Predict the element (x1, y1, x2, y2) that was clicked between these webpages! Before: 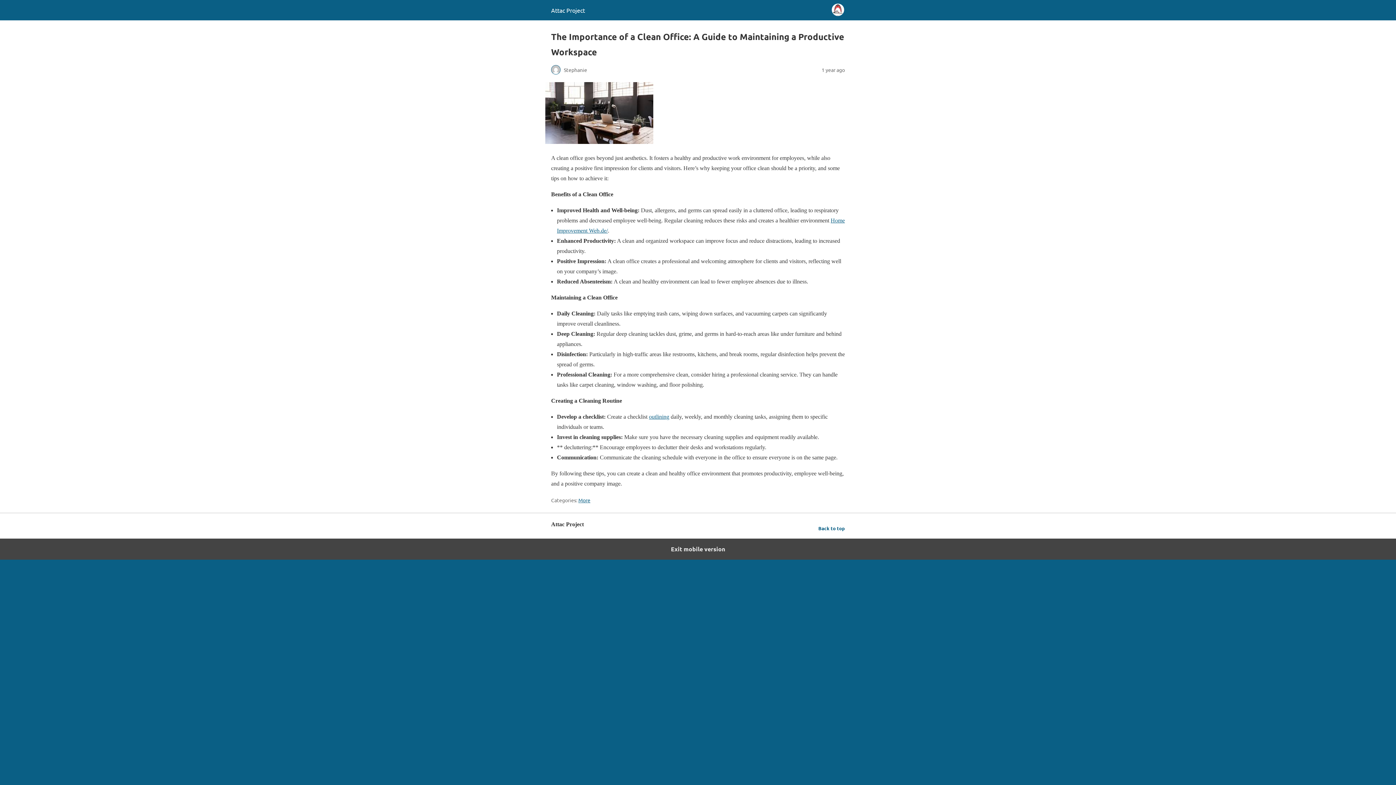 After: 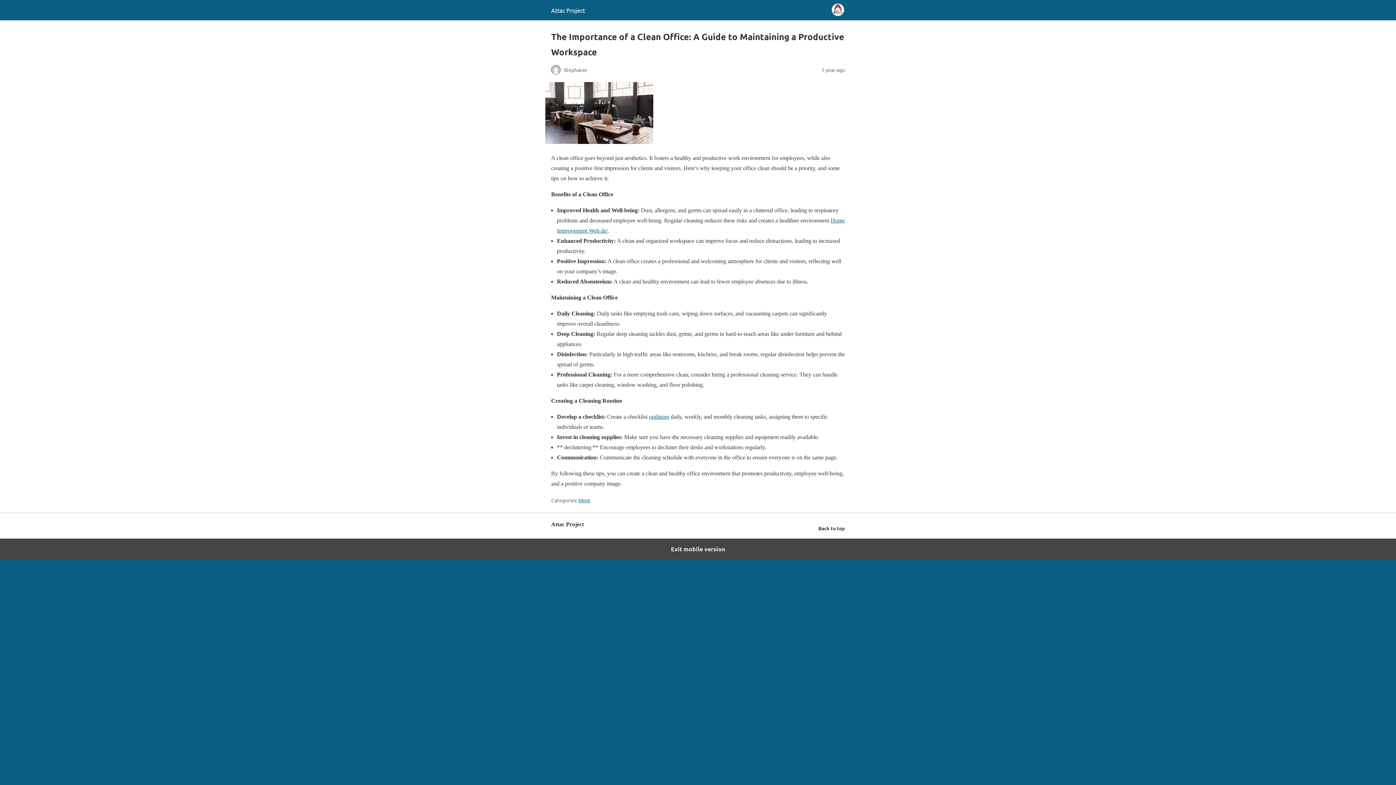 Action: label: Back to top bbox: (818, 523, 845, 532)